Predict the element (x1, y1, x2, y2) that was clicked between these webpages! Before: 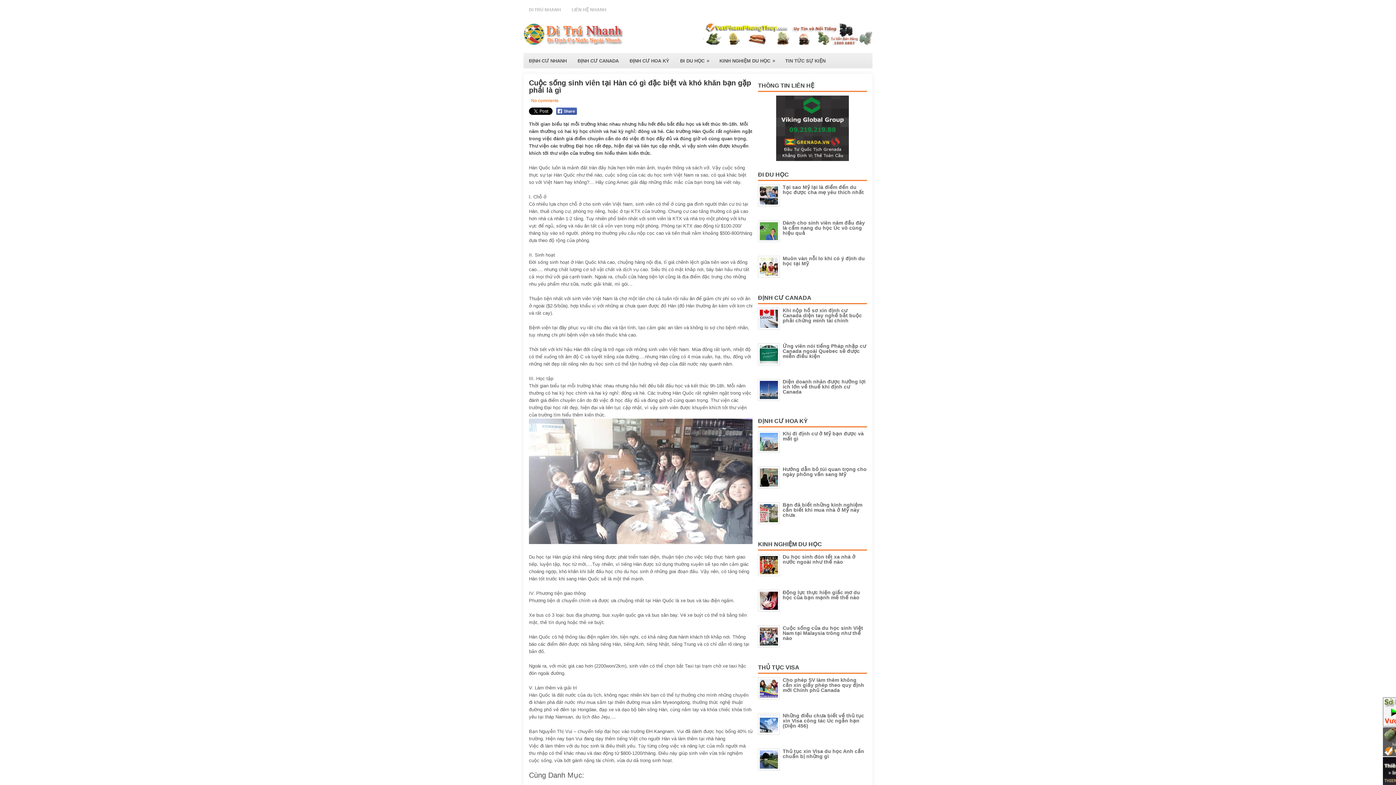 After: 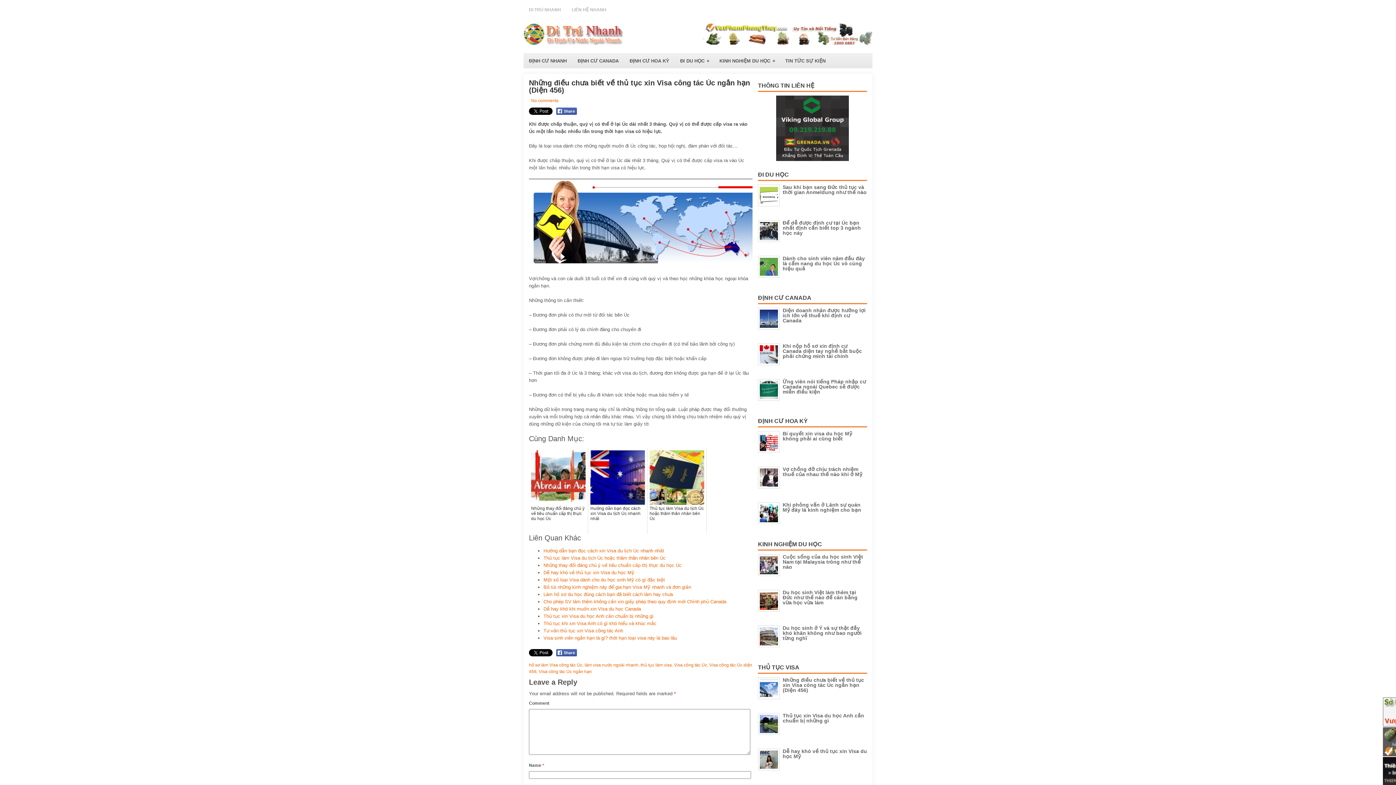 Action: label: Những điều chưa biết về thủ tục xin Visa công tác Úc ngắn hạn (Diện 456) bbox: (782, 713, 864, 729)